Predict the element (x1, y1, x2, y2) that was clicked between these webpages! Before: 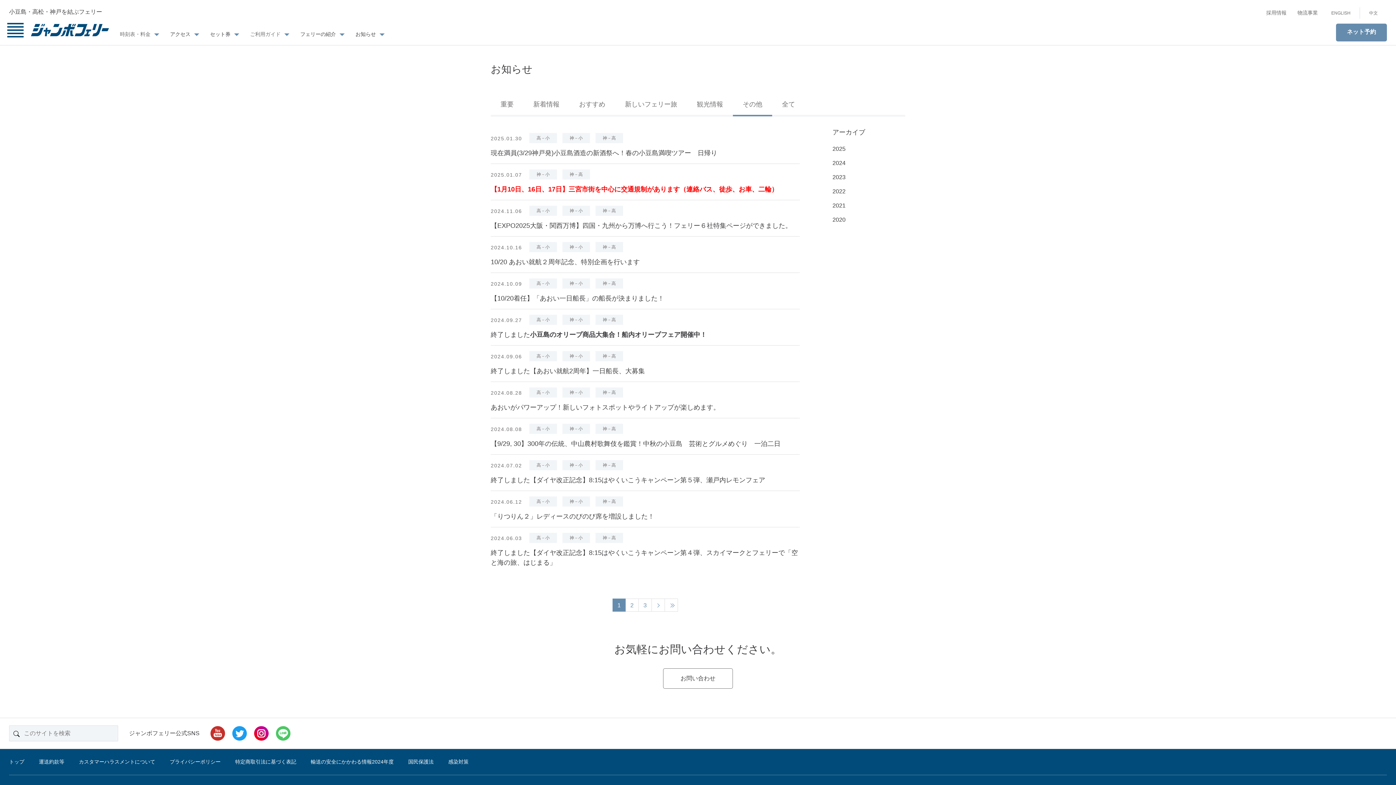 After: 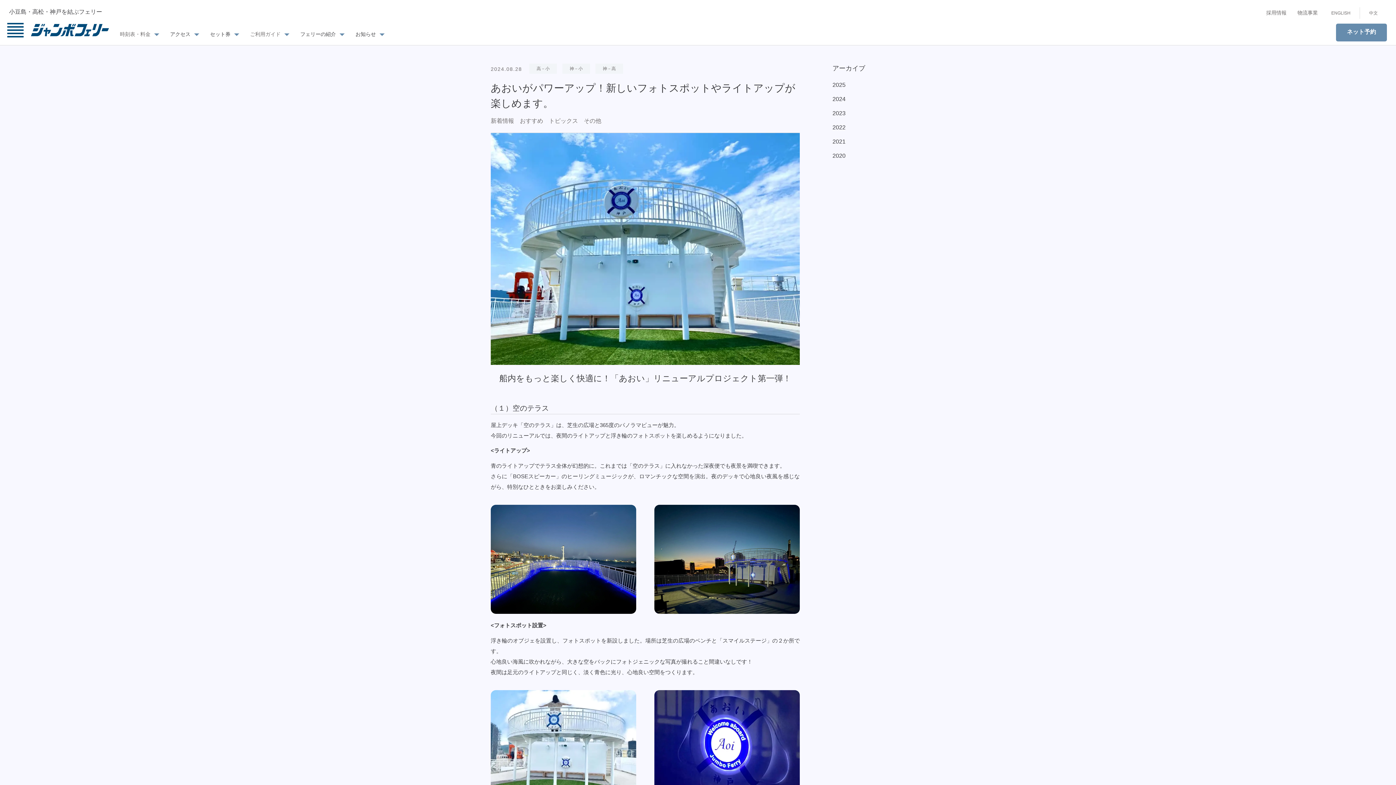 Action: label: 2024.08.28
高－小
神－小
神－高
あおいがパワーアップ！新しいフォトスポットやライトアップが楽しめます。 bbox: (490, 382, 800, 418)